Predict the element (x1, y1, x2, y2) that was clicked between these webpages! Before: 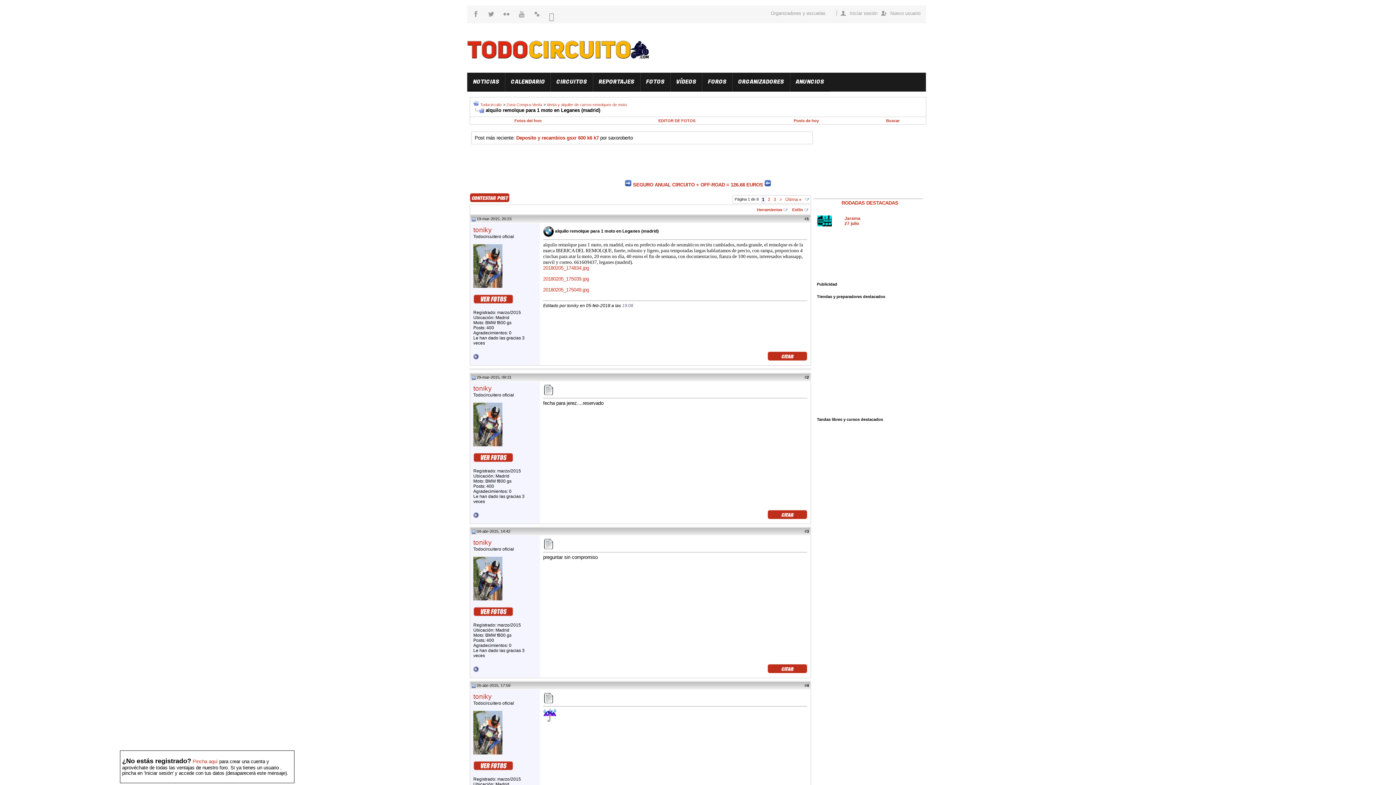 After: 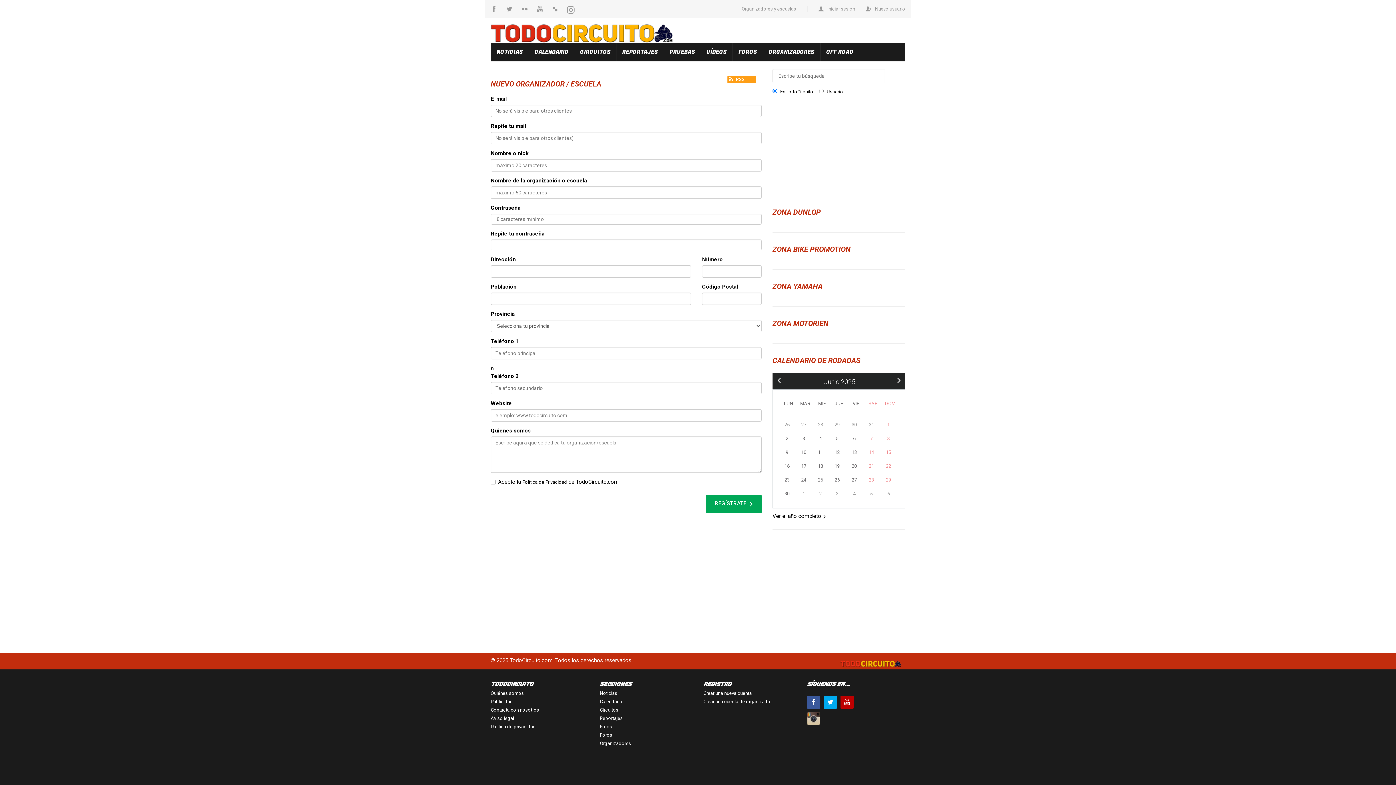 Action: label: Organizadores y escuelas bbox: (770, 10, 837, 16)